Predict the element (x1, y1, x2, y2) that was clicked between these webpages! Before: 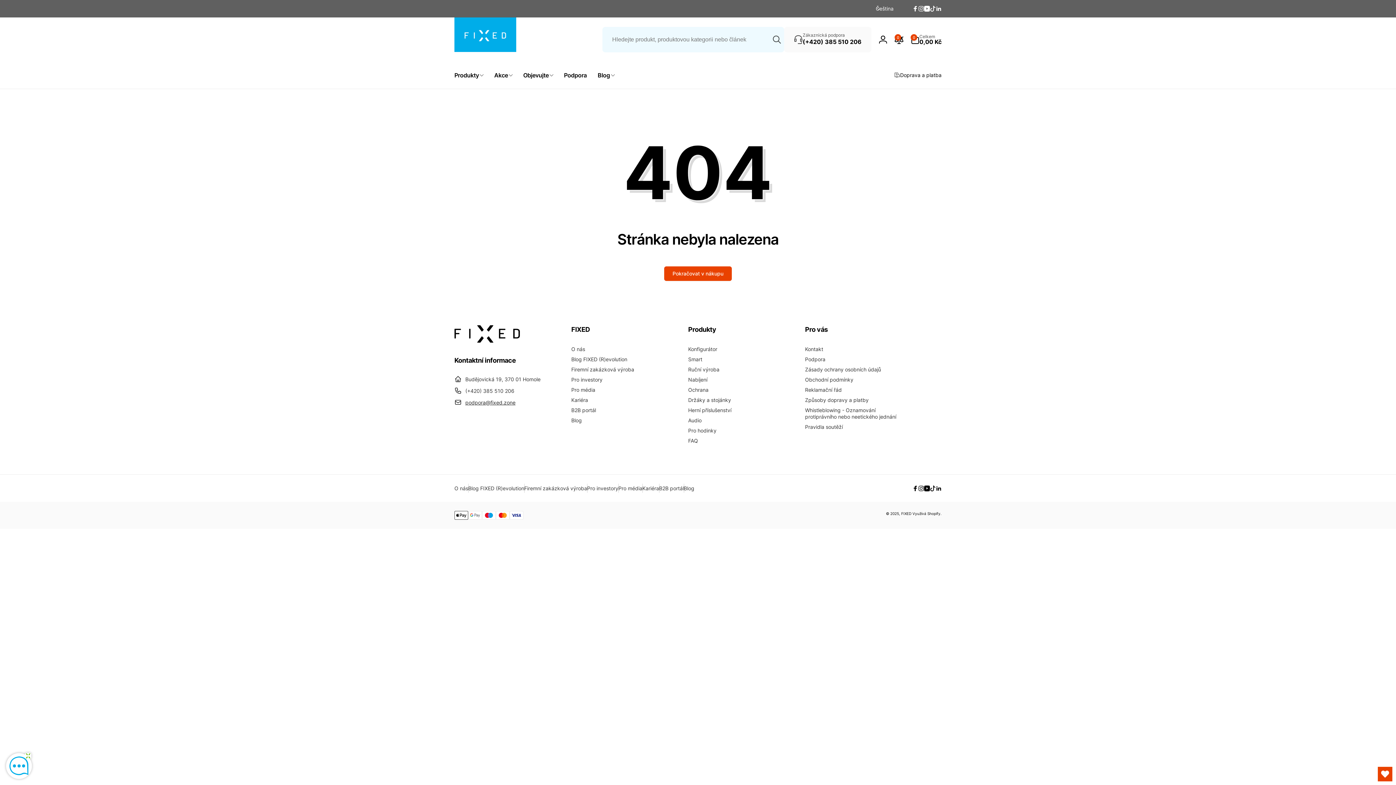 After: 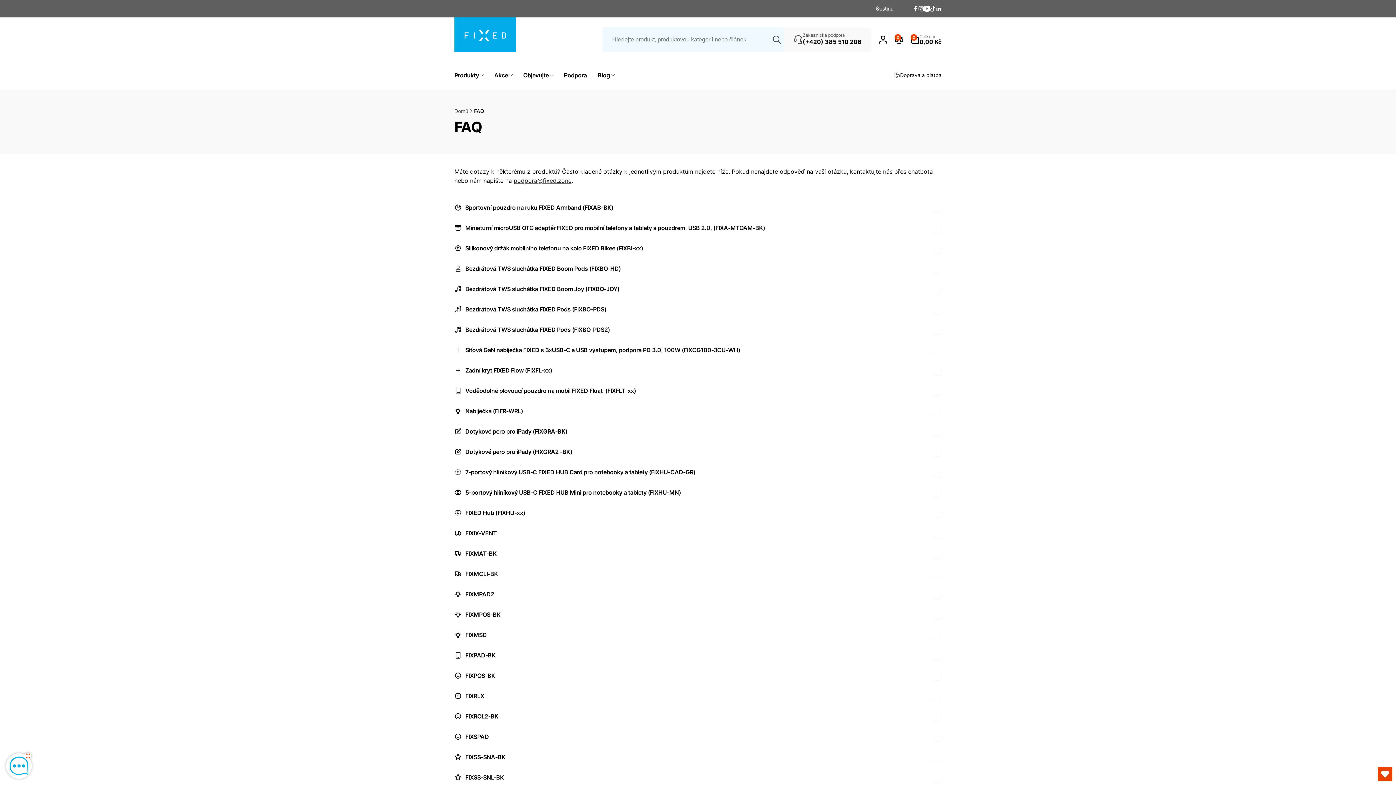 Action: label: FAQ bbox: (688, 436, 698, 446)